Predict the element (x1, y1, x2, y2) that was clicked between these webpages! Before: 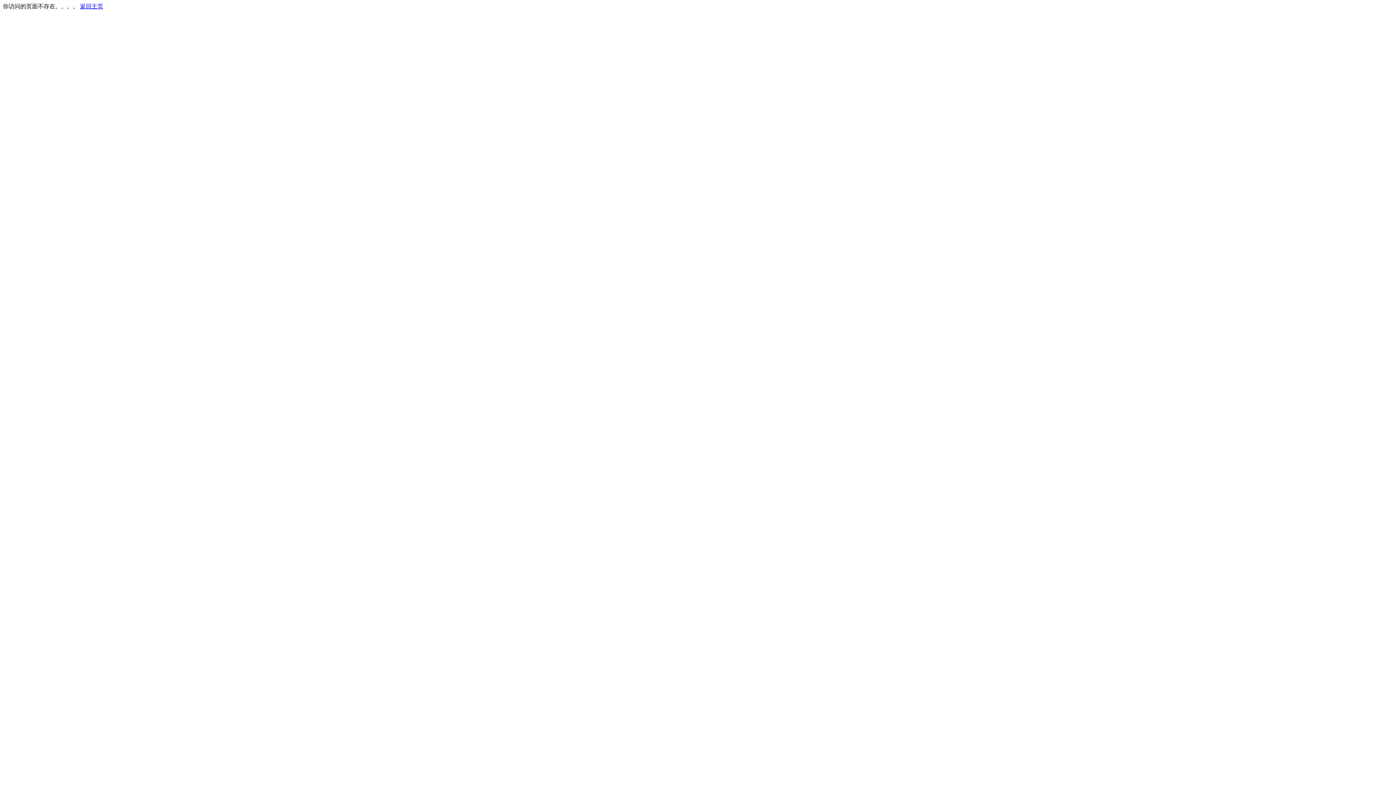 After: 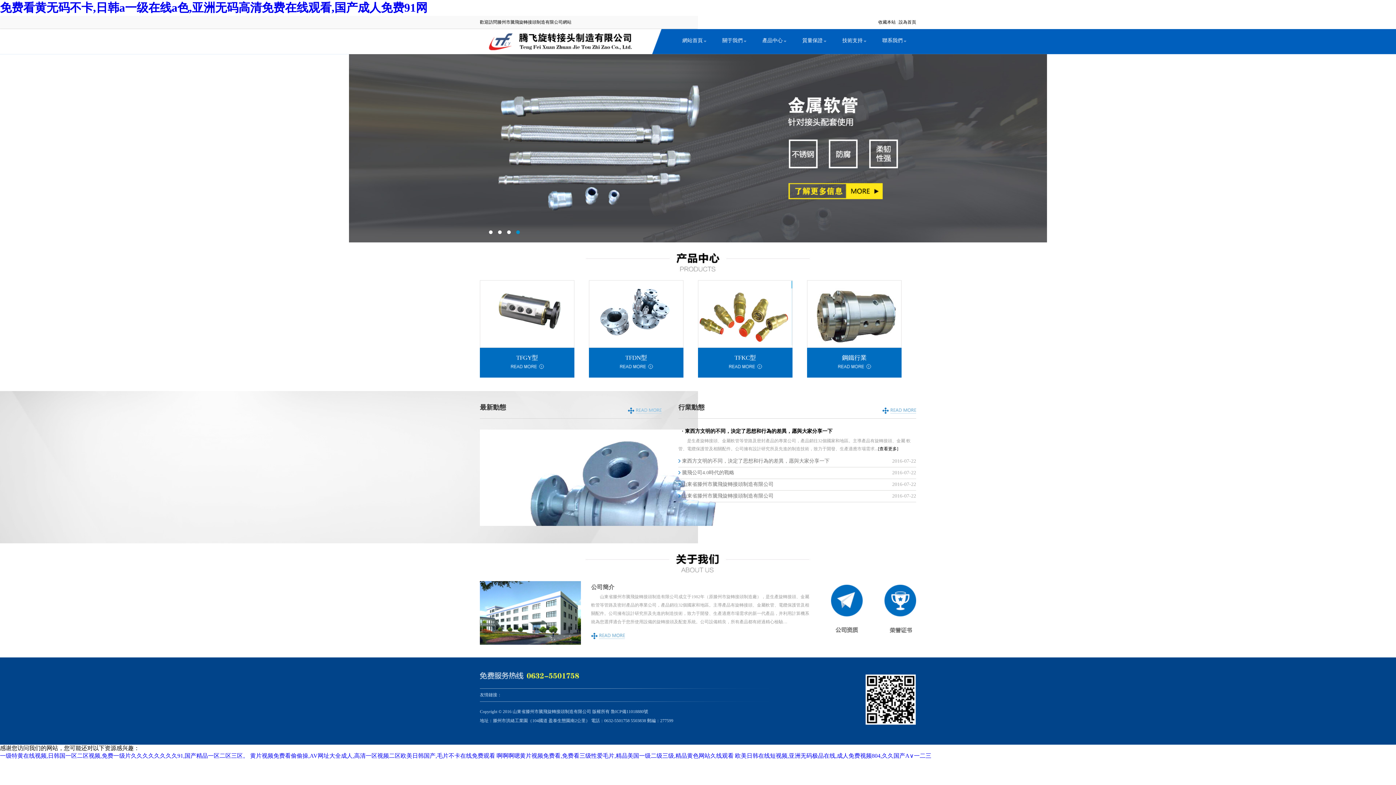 Action: label: 返回主页 bbox: (80, 3, 103, 9)